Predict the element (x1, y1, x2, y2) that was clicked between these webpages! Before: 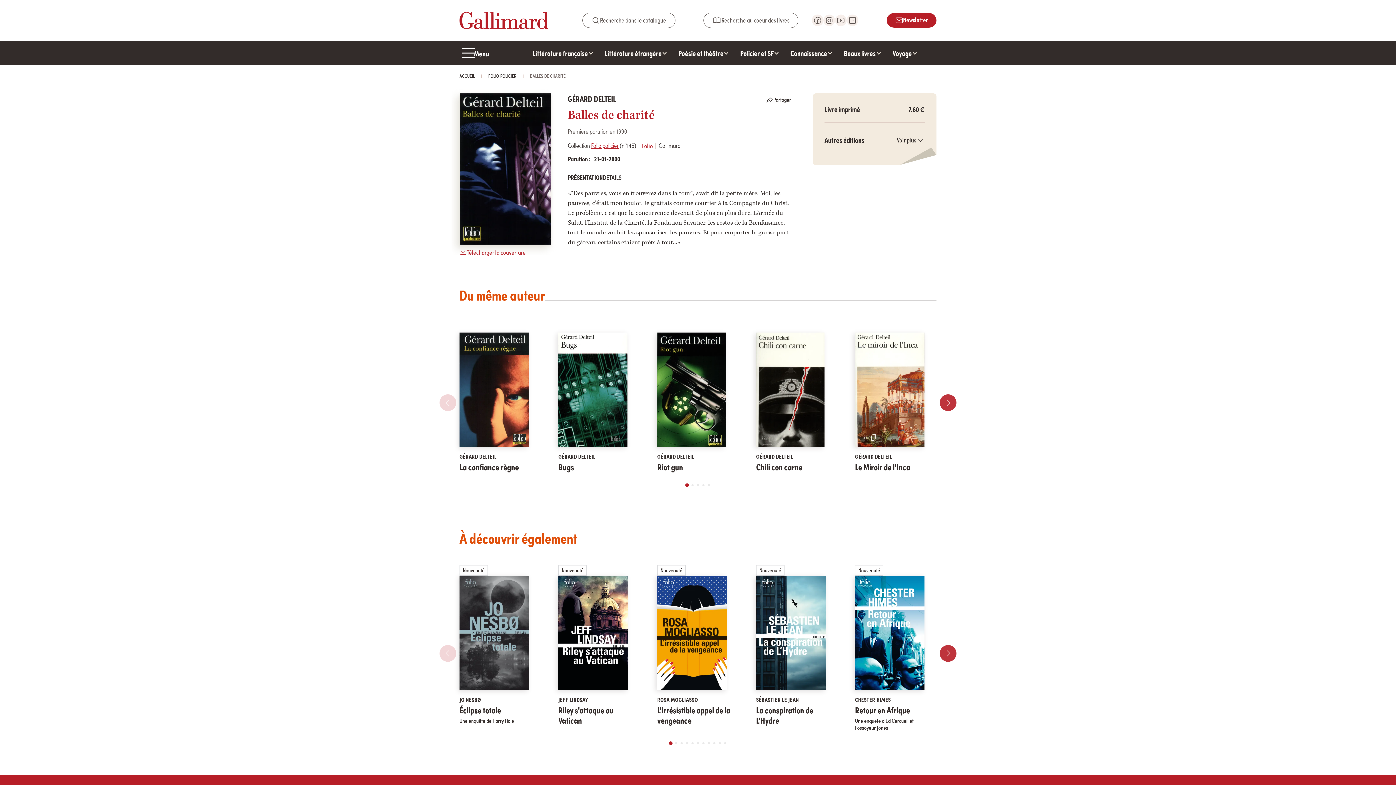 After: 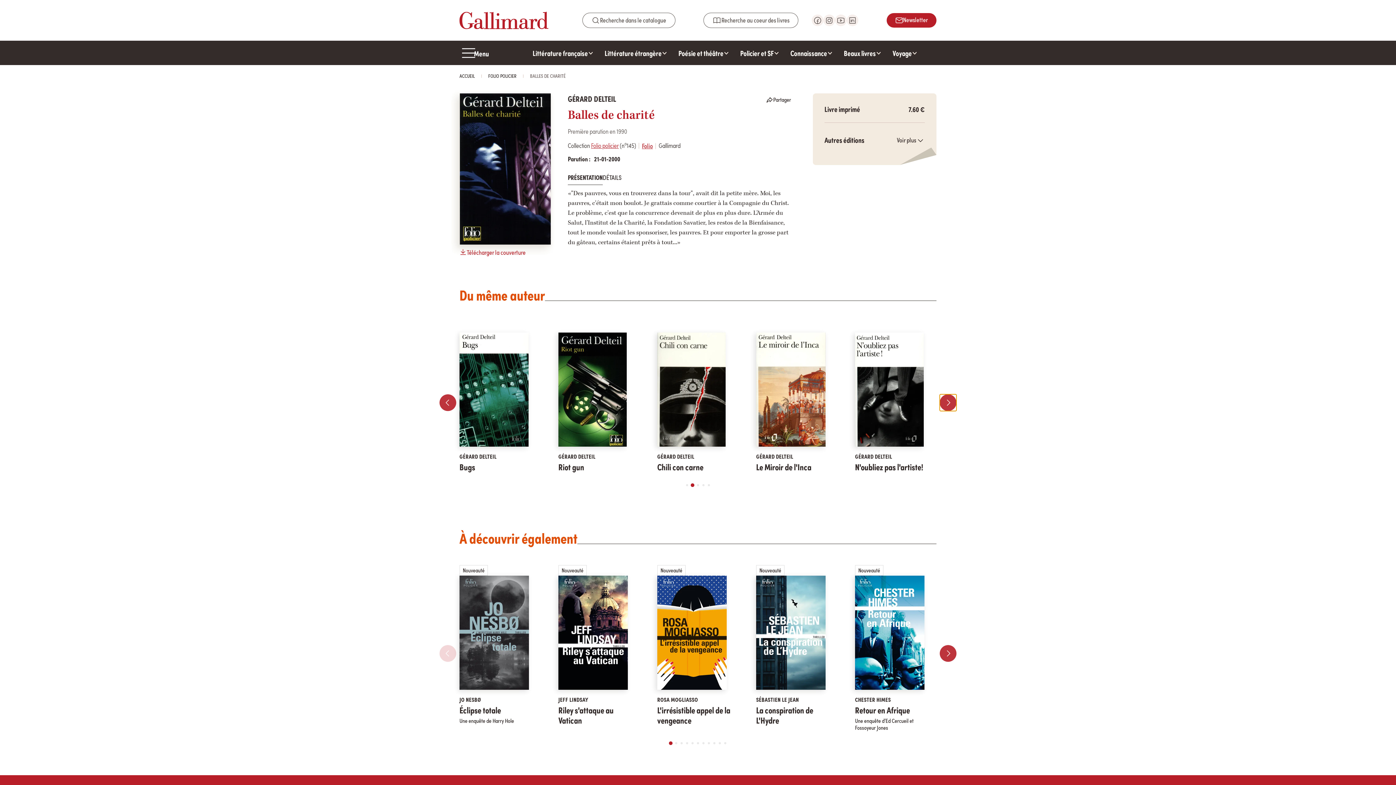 Action: label: Next slide bbox: (940, 394, 956, 411)